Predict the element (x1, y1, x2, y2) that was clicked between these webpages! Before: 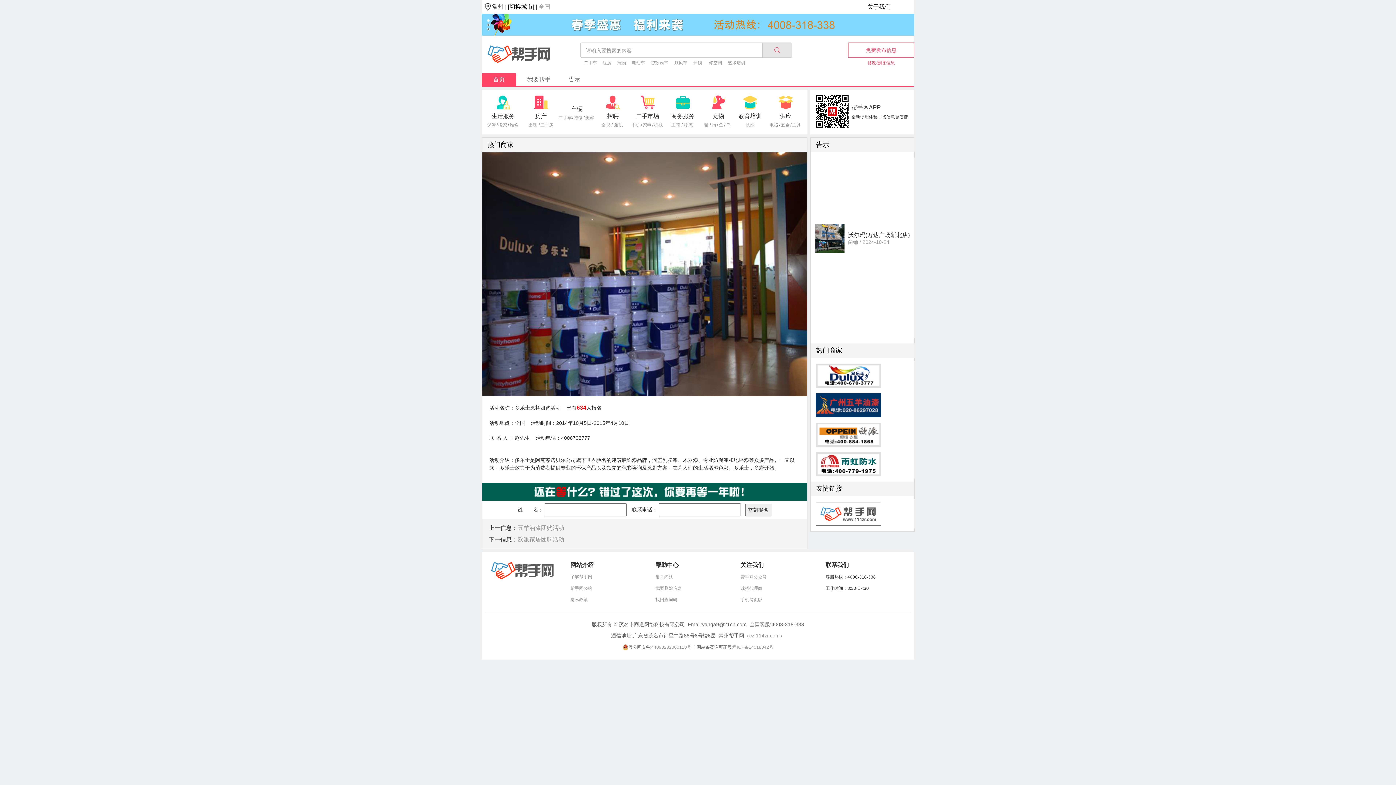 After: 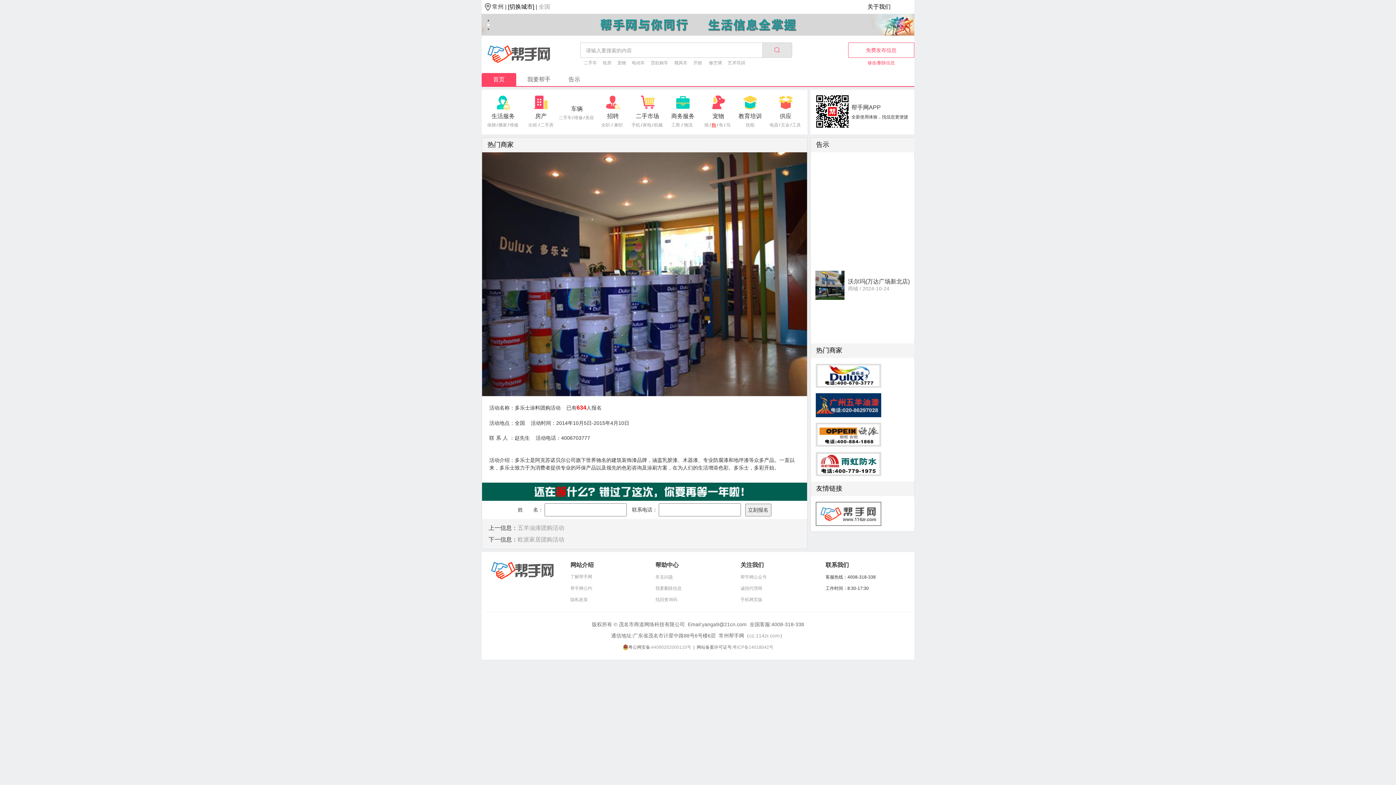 Action: bbox: (711, 122, 716, 127) label: 狗